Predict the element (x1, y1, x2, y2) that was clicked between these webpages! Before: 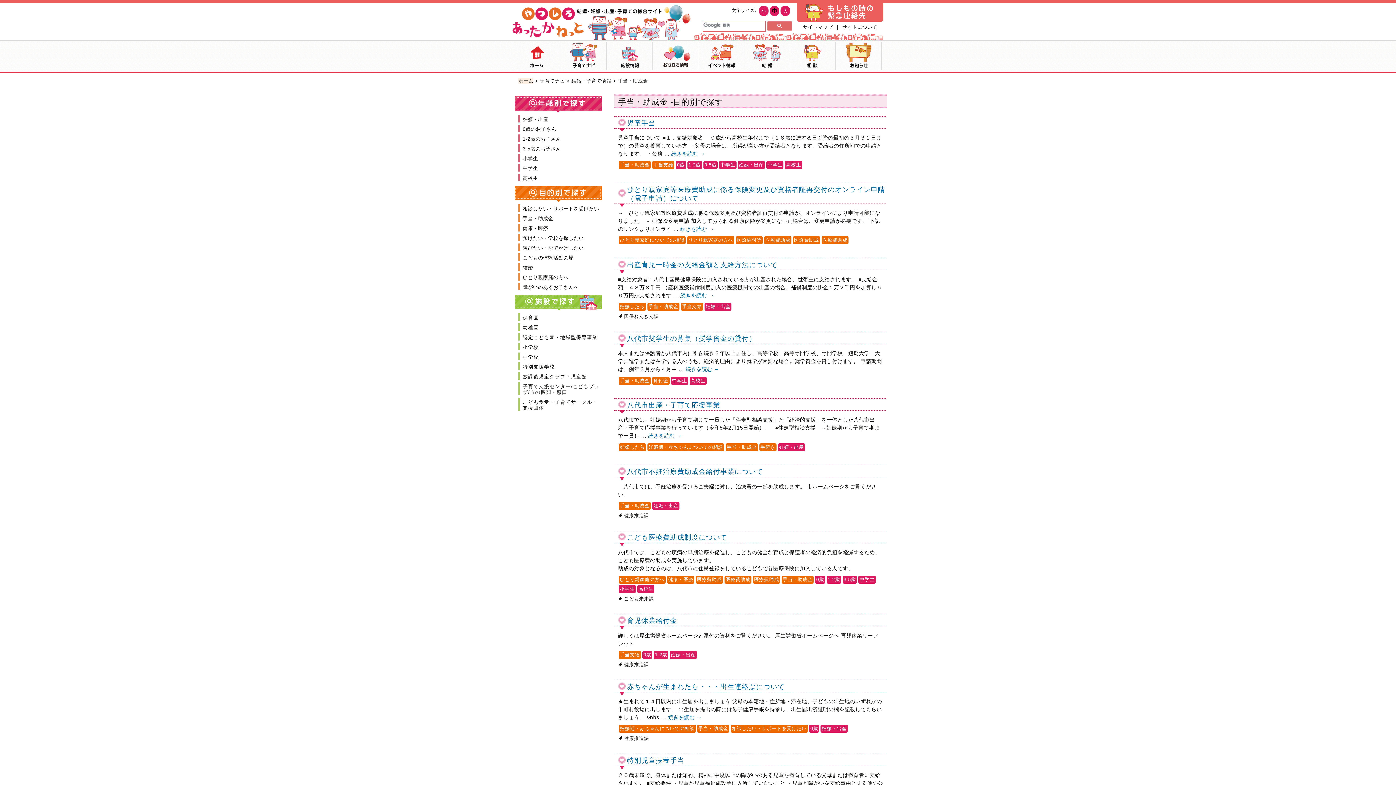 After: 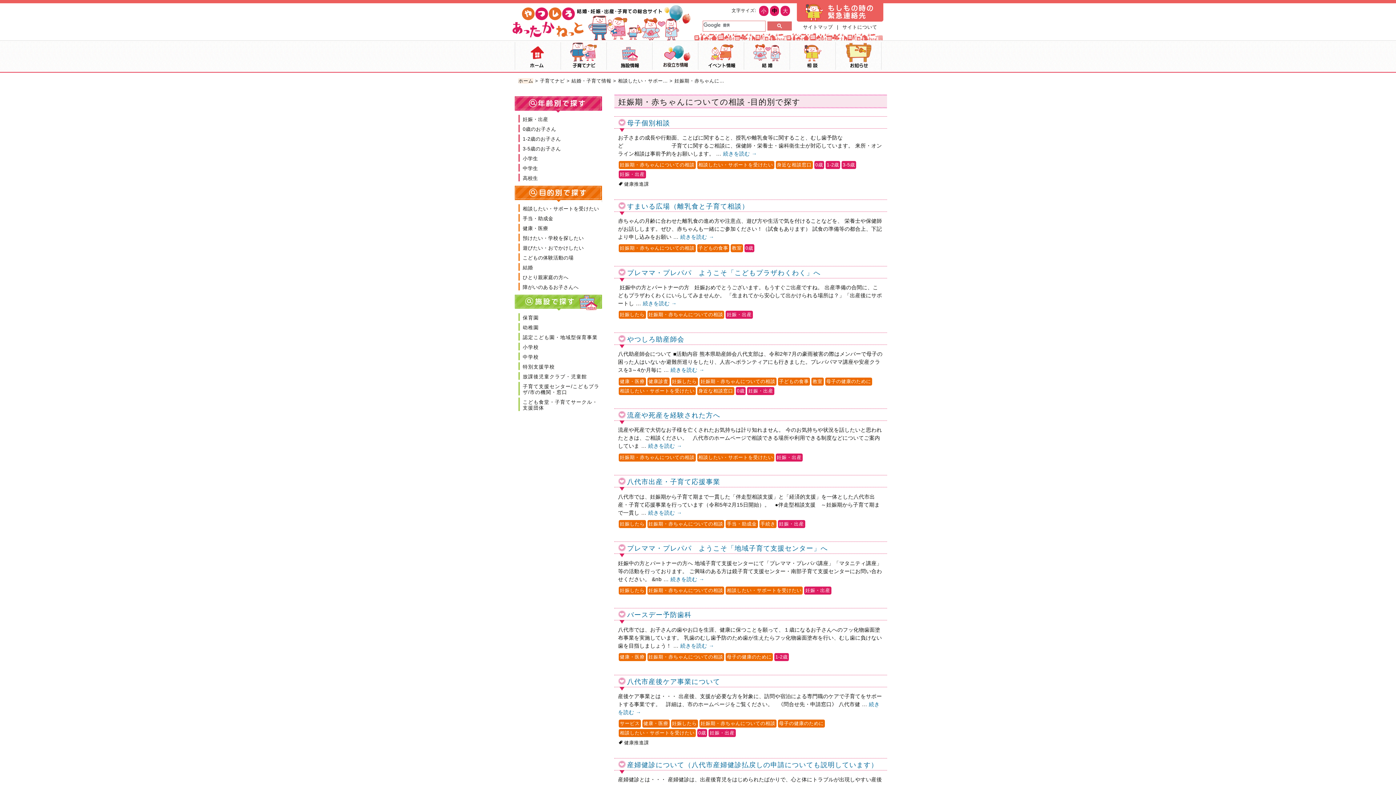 Action: label: 妊娠期・赤ちゃんについての相談 bbox: (648, 444, 723, 450)